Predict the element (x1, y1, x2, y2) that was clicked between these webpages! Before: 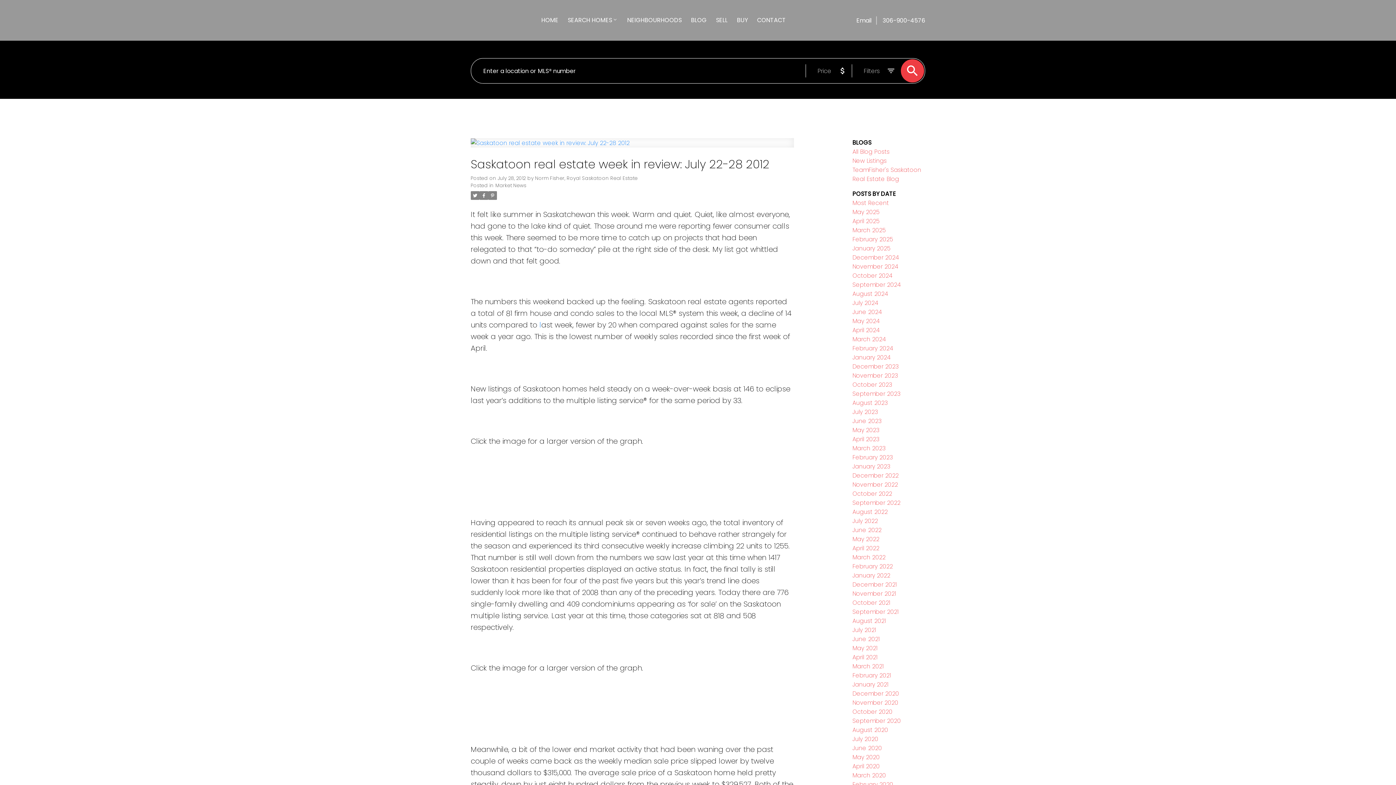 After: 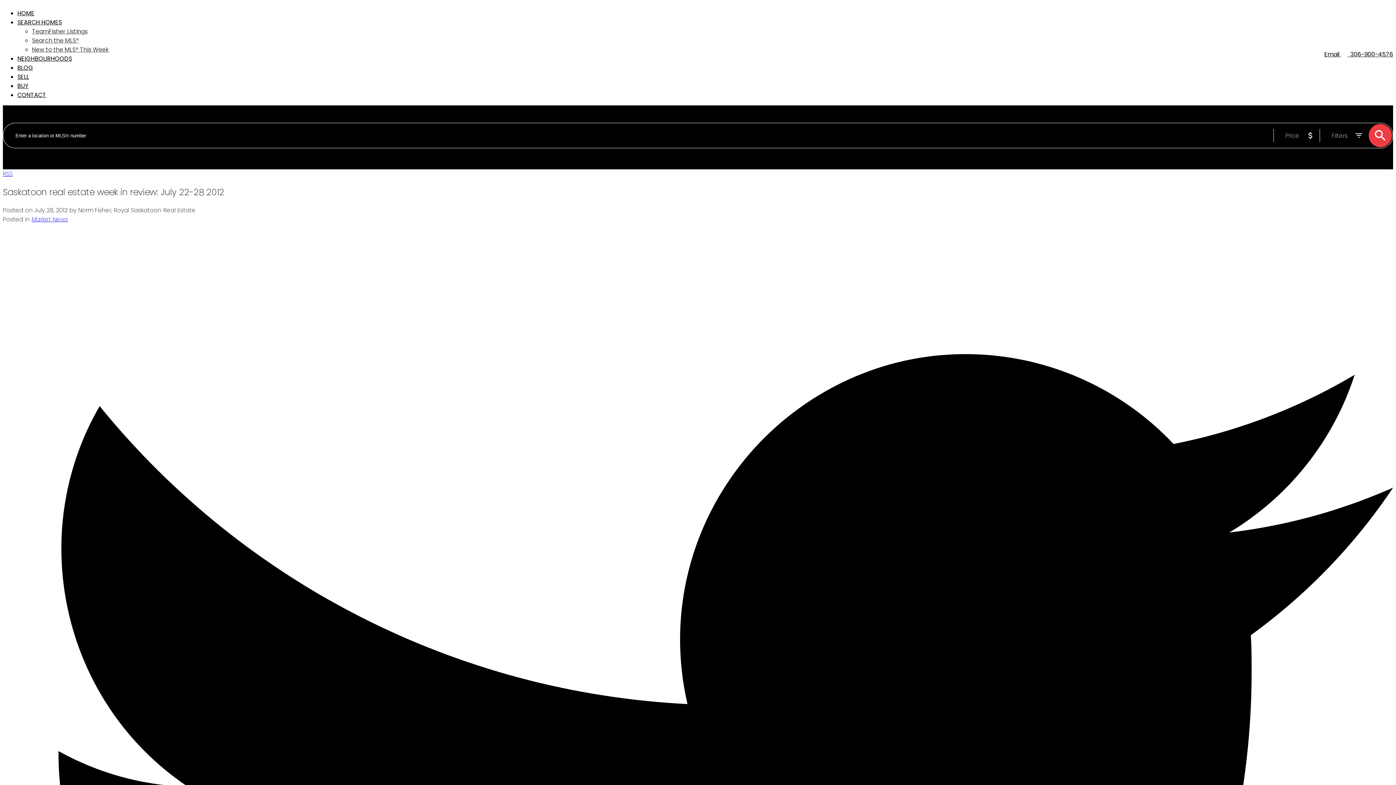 Action: label: Saskatoon real estate week in review: July 22-28 2012 bbox: (470, 156, 794, 172)